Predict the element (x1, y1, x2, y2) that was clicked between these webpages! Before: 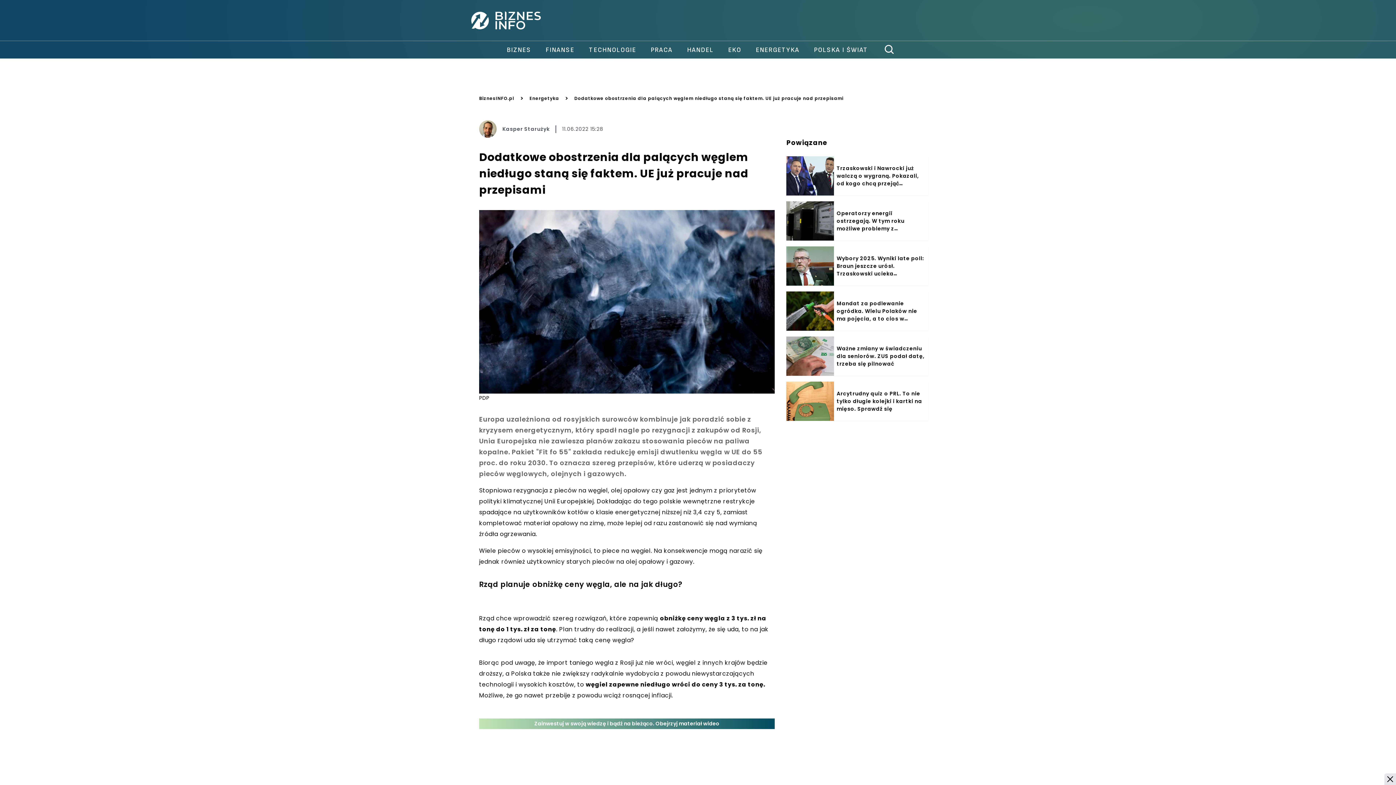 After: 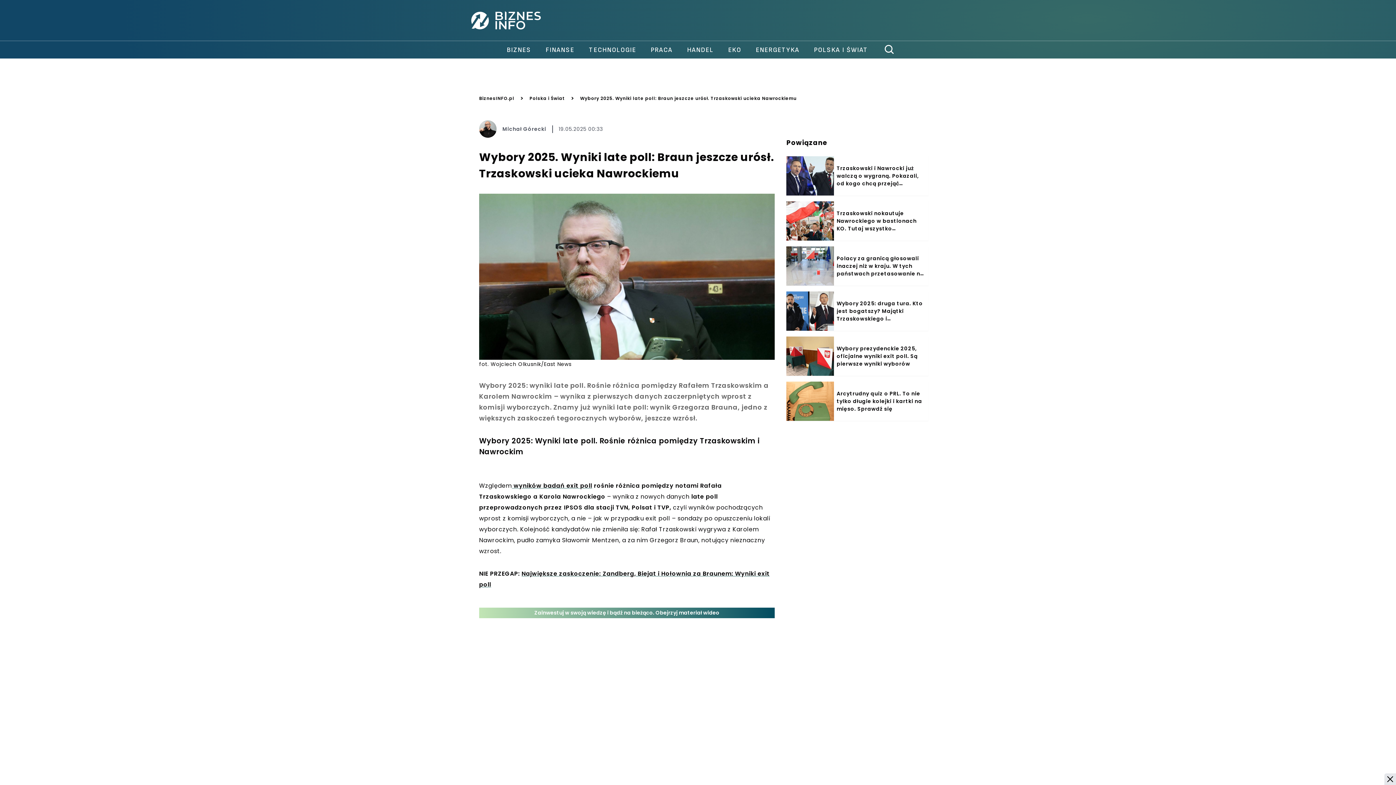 Action: label: Wybory 2025. Wyniki late poll: Braun jeszcze urósł. Trzaskowski ucieka Nawrockiemu bbox: (786, 246, 928, 285)